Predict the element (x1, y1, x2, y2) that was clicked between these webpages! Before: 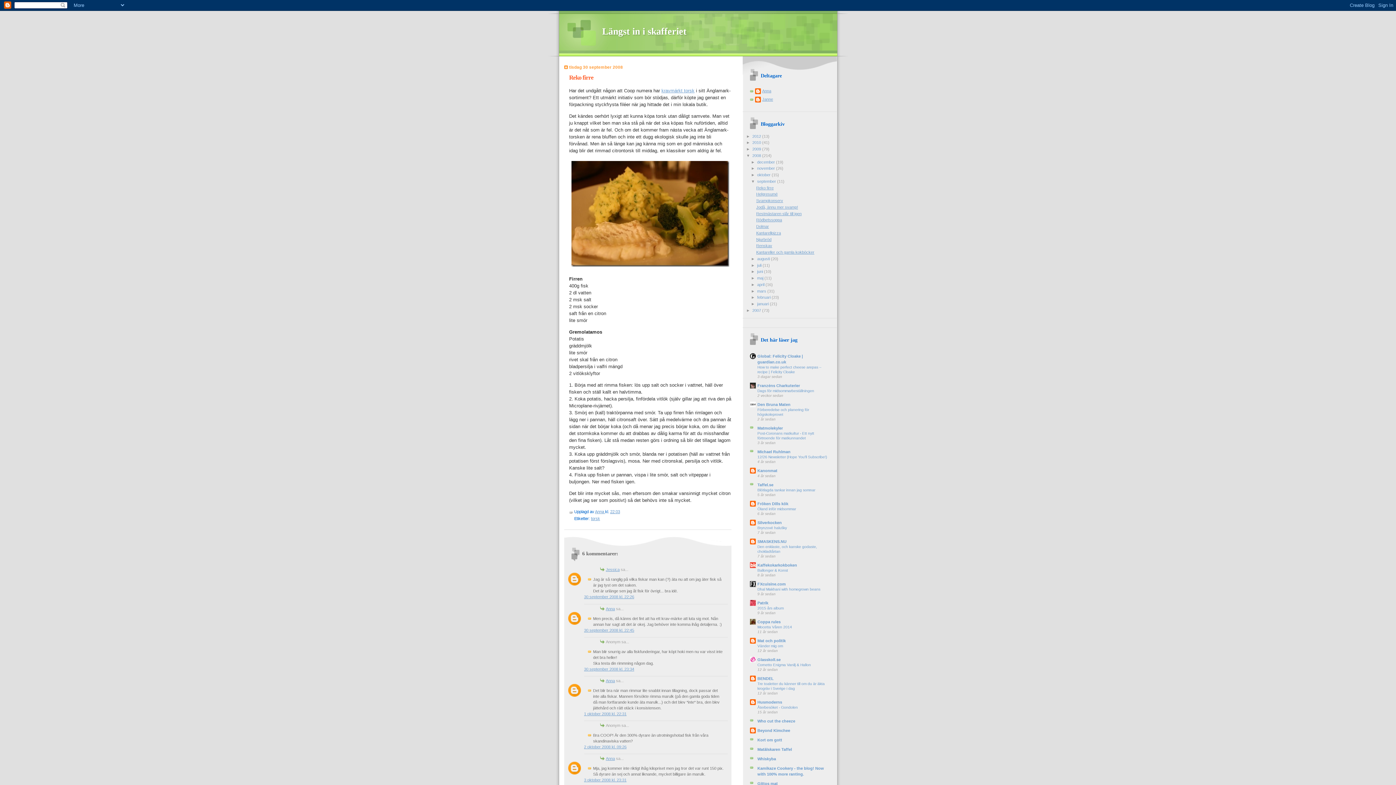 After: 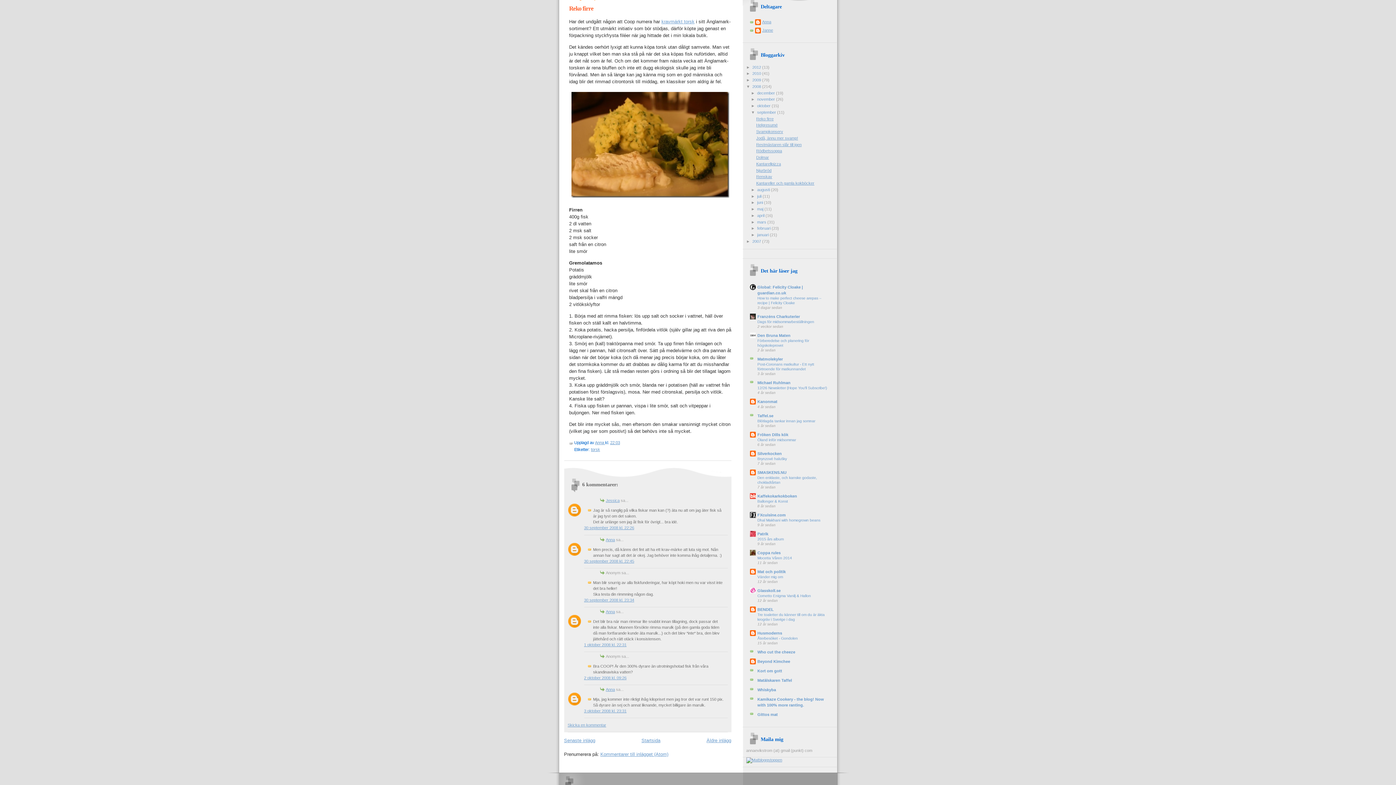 Action: label: 30 september 2008 kl. 22:45 bbox: (584, 628, 634, 632)